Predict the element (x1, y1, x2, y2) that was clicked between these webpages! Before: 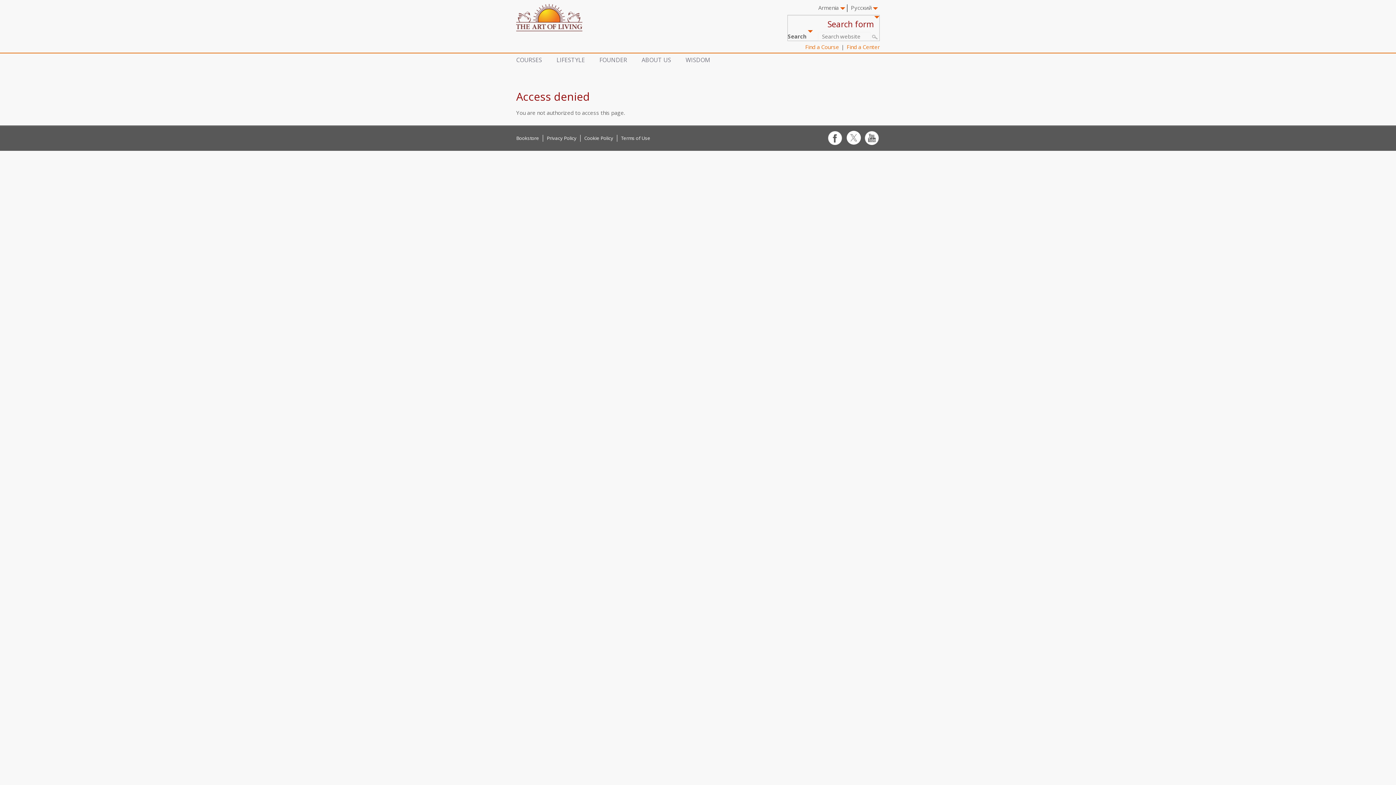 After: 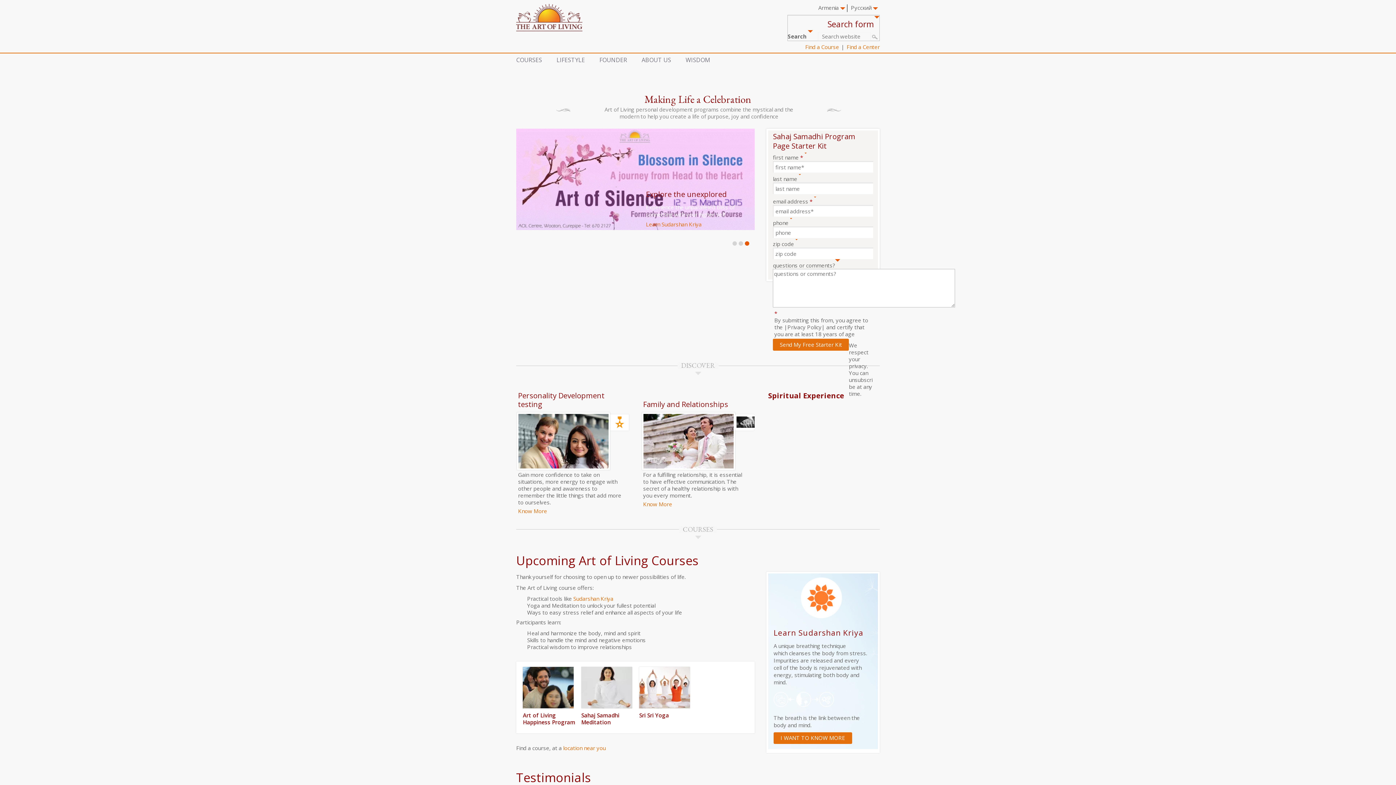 Action: bbox: (516, 2, 582, 34)